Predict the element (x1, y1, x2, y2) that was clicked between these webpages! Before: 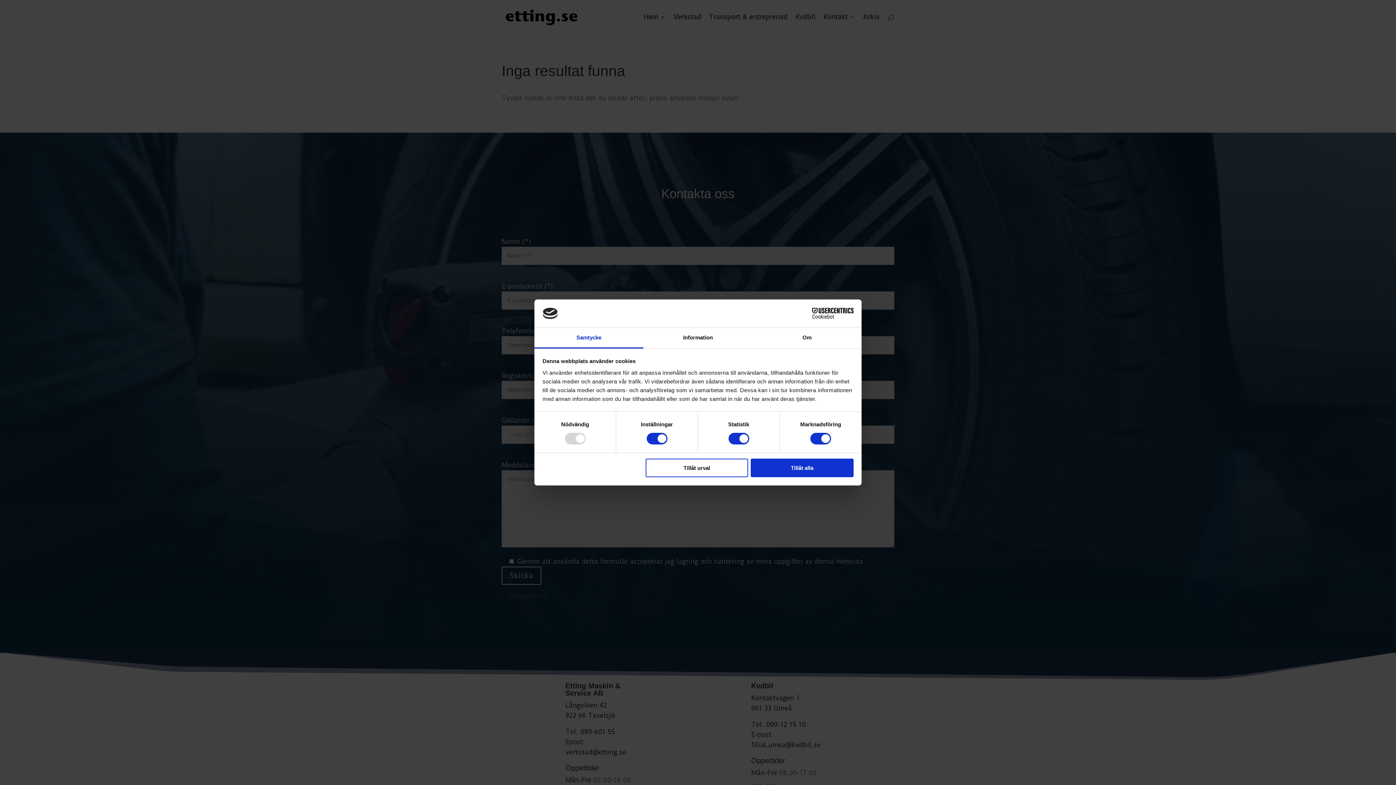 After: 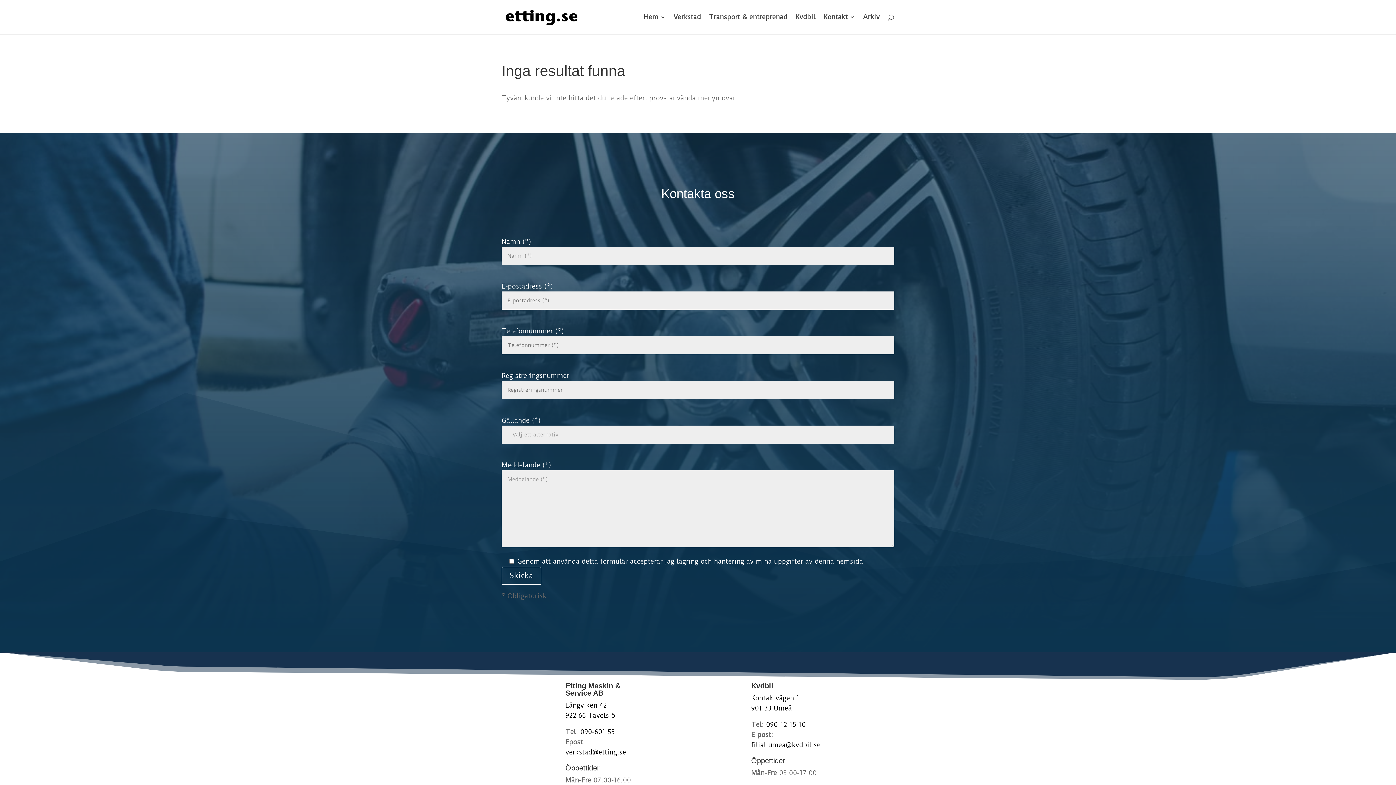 Action: bbox: (751, 458, 853, 477) label: Tillåt alla